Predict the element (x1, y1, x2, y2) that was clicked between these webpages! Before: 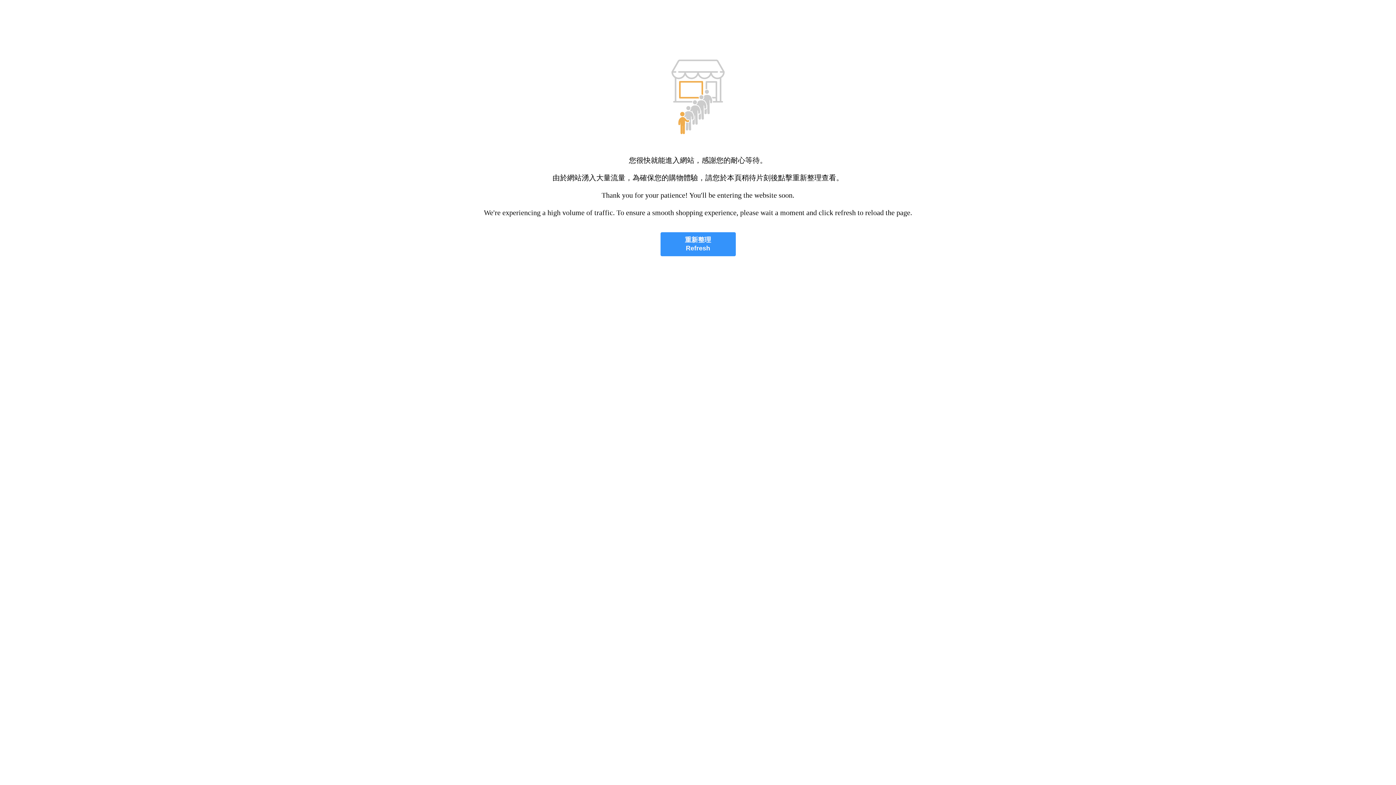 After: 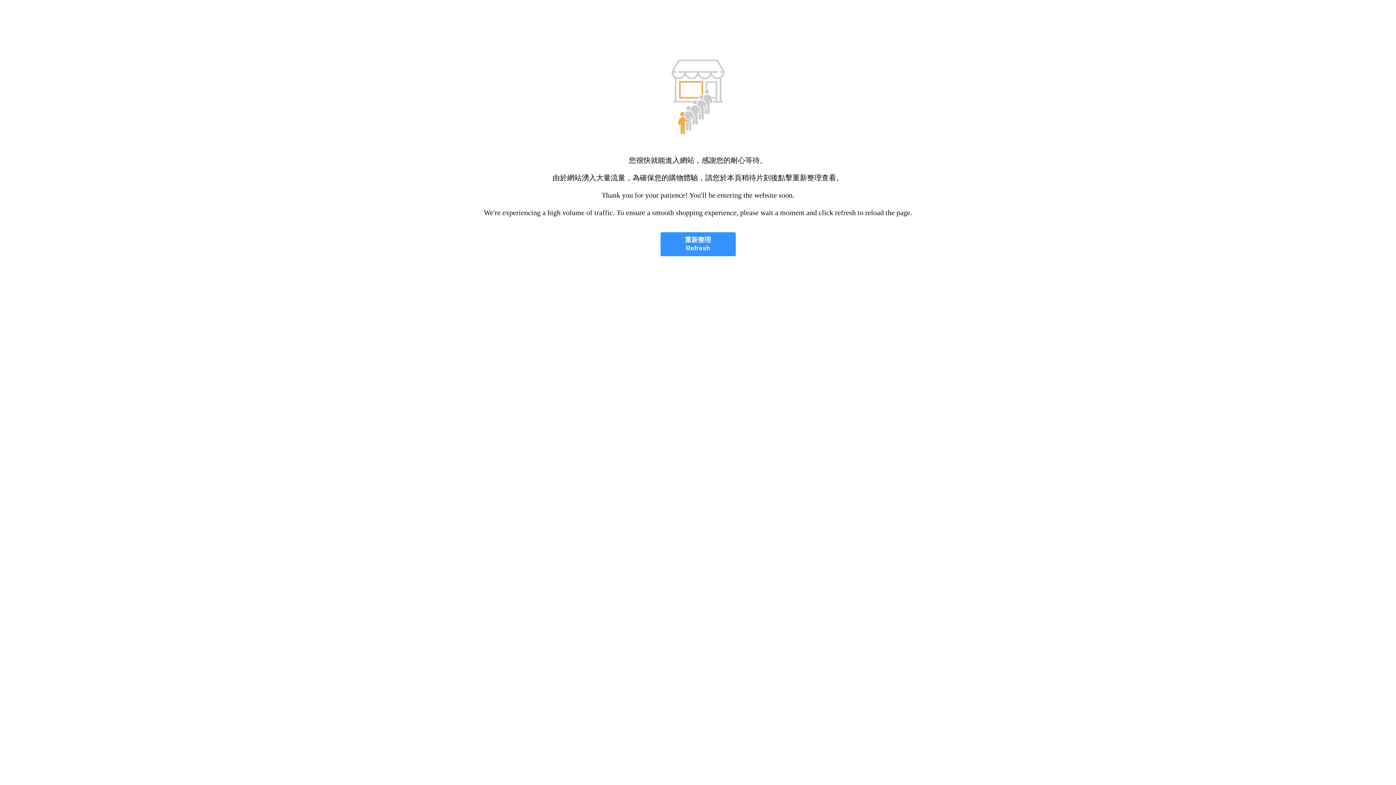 Action: bbox: (660, 232, 735, 256) label: 重新整理
Refresh